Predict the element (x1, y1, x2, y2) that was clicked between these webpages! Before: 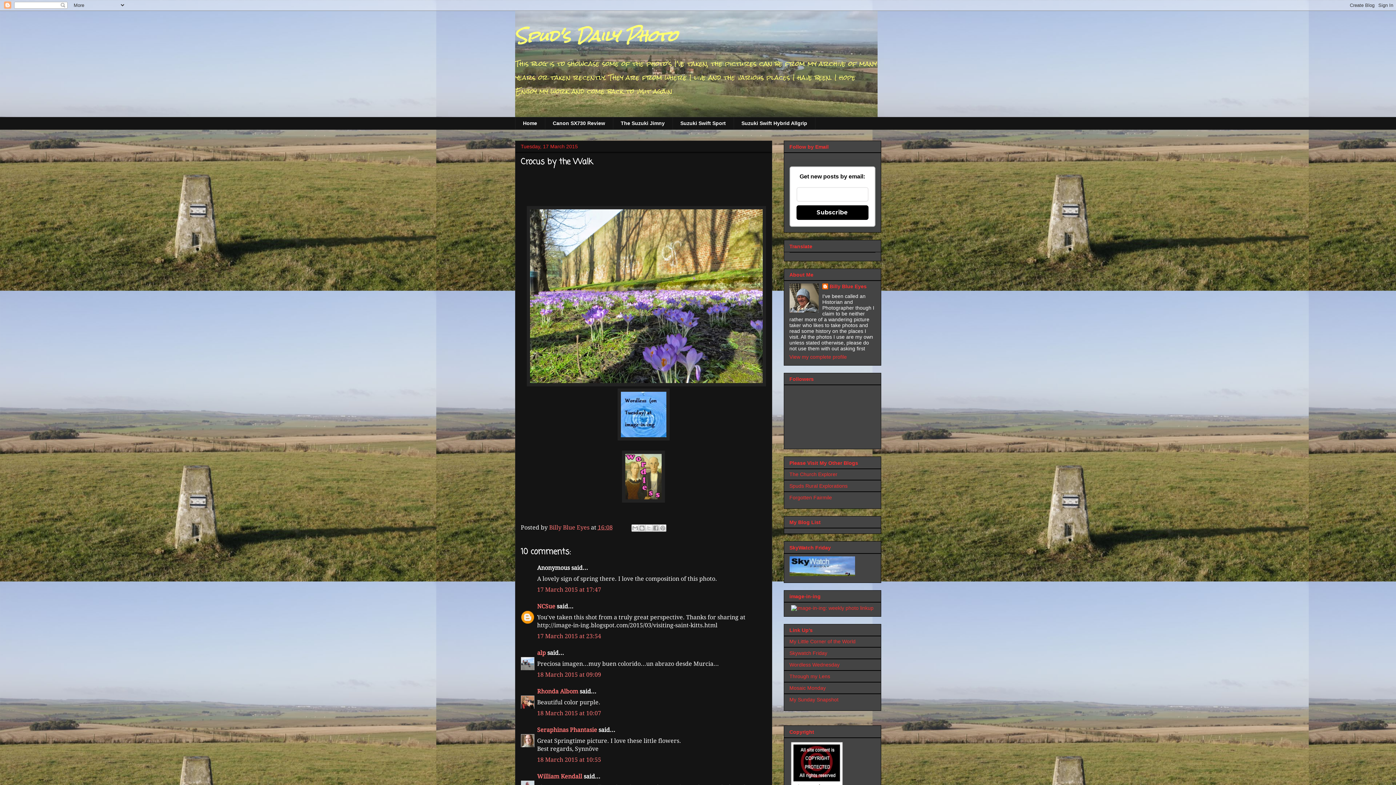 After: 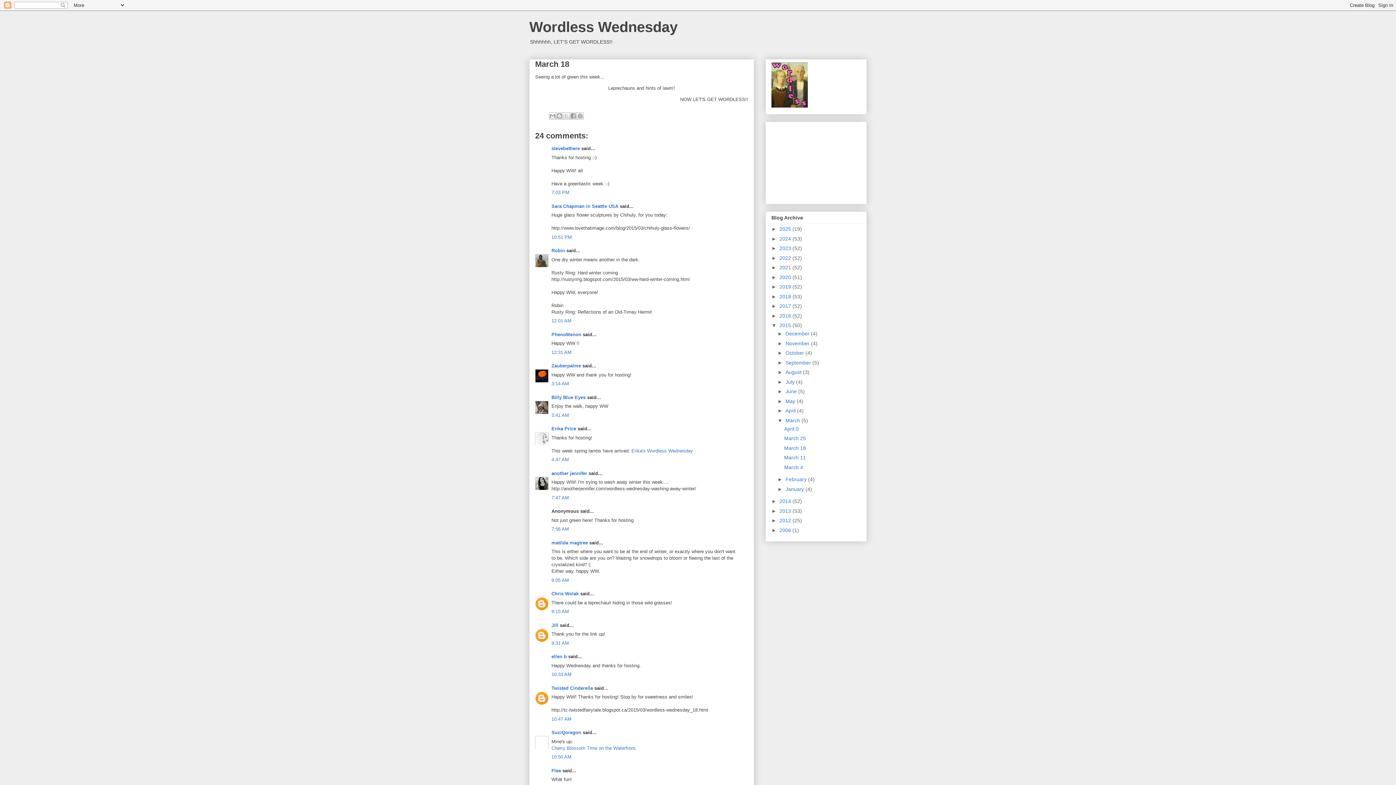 Action: bbox: (622, 497, 665, 504)